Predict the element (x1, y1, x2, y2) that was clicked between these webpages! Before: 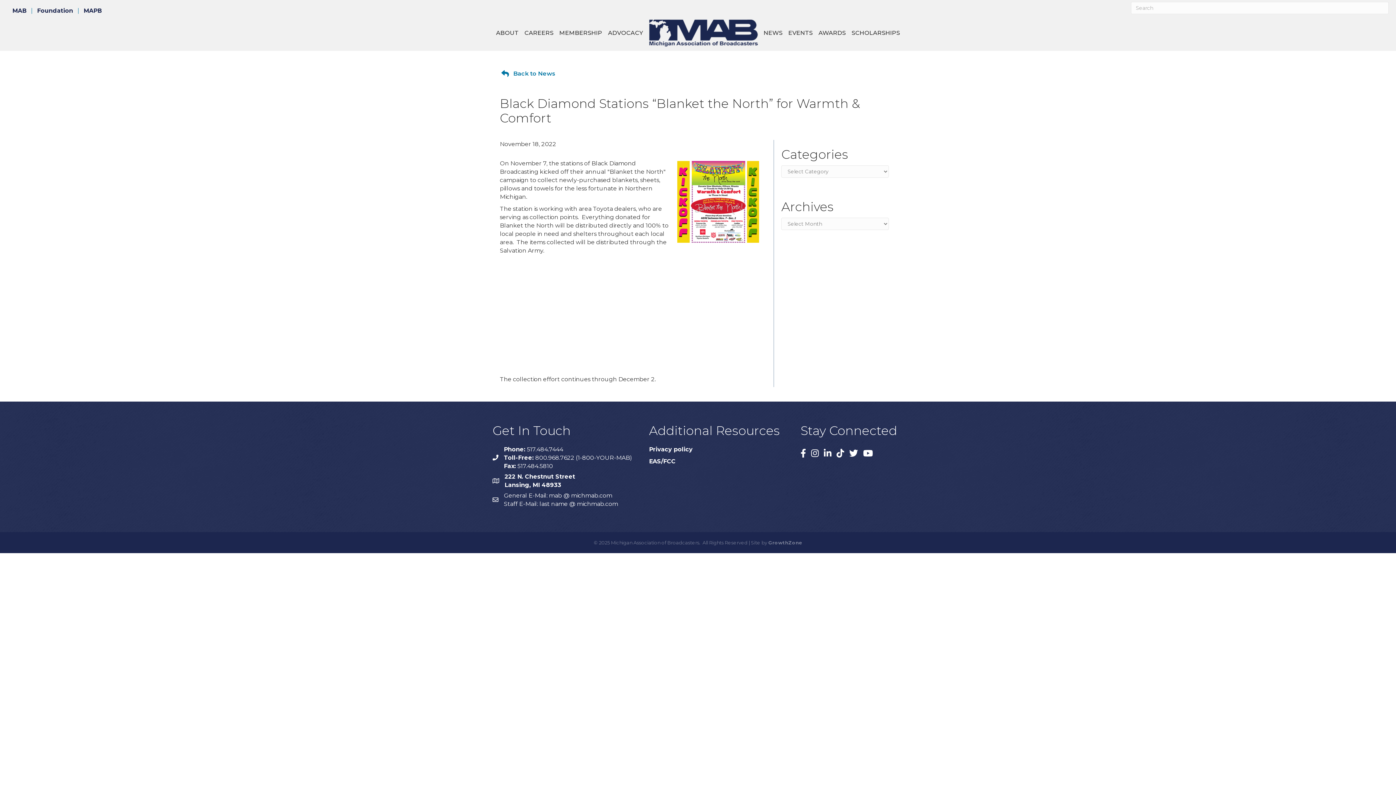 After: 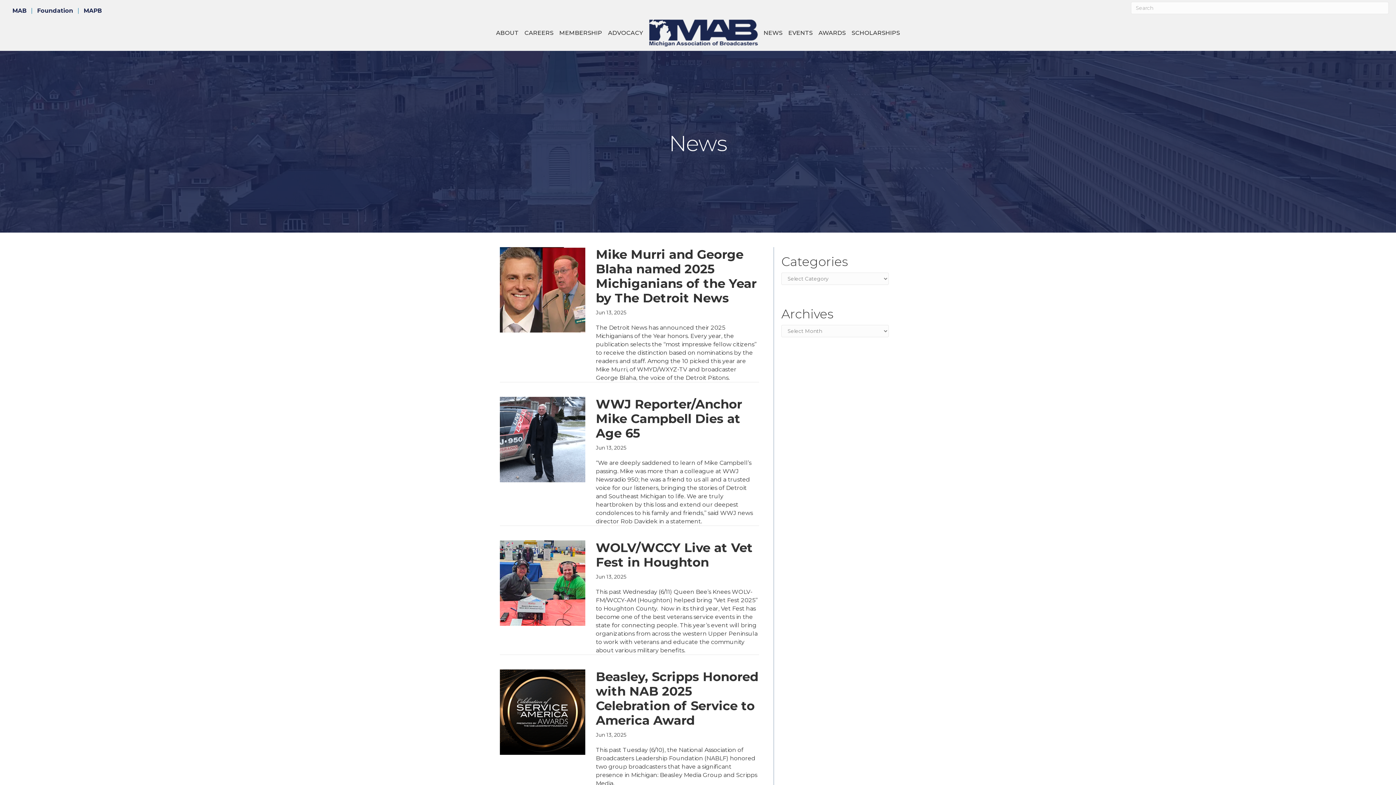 Action: label:  Back to News bbox: (492, 65, 564, 81)